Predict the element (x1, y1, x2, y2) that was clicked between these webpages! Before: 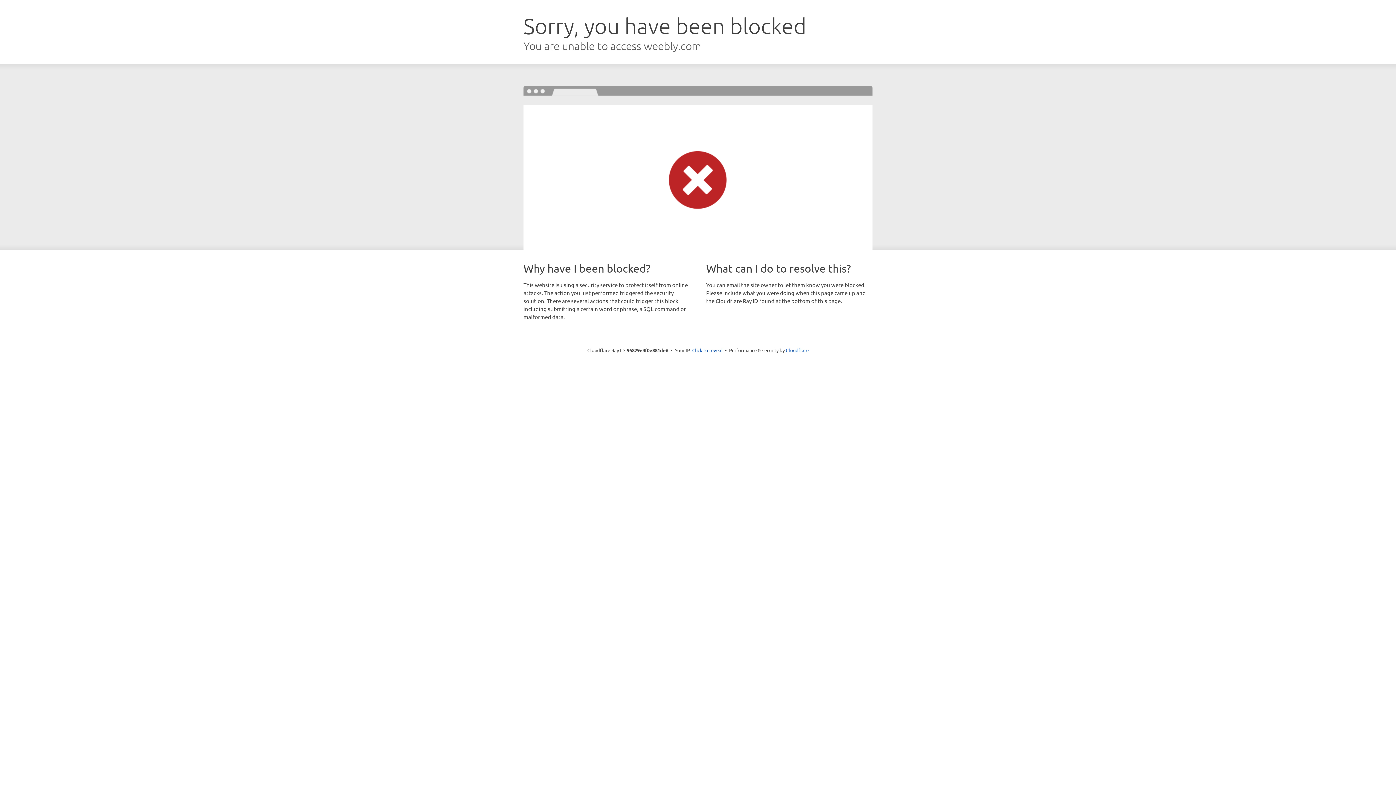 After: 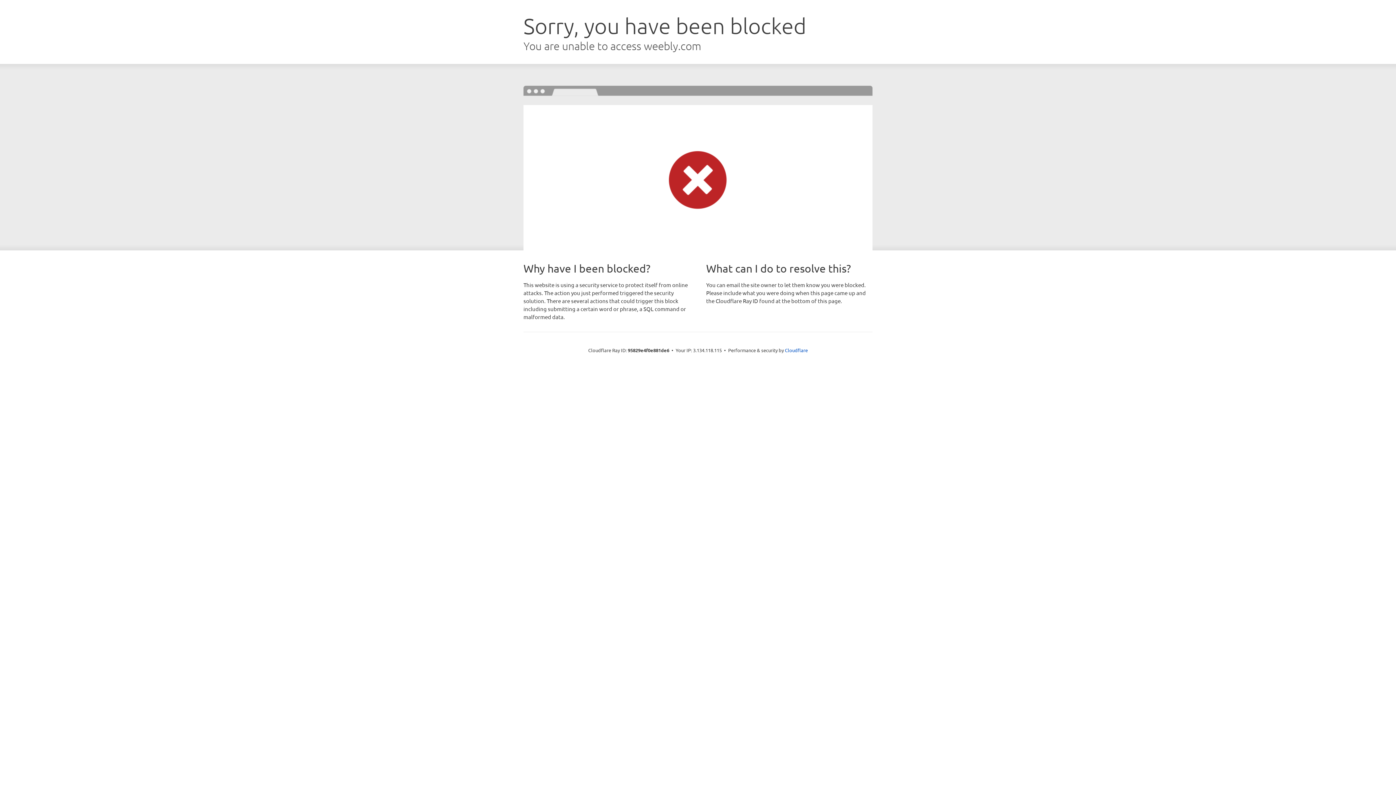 Action: label: Click to reveal bbox: (692, 346, 722, 353)